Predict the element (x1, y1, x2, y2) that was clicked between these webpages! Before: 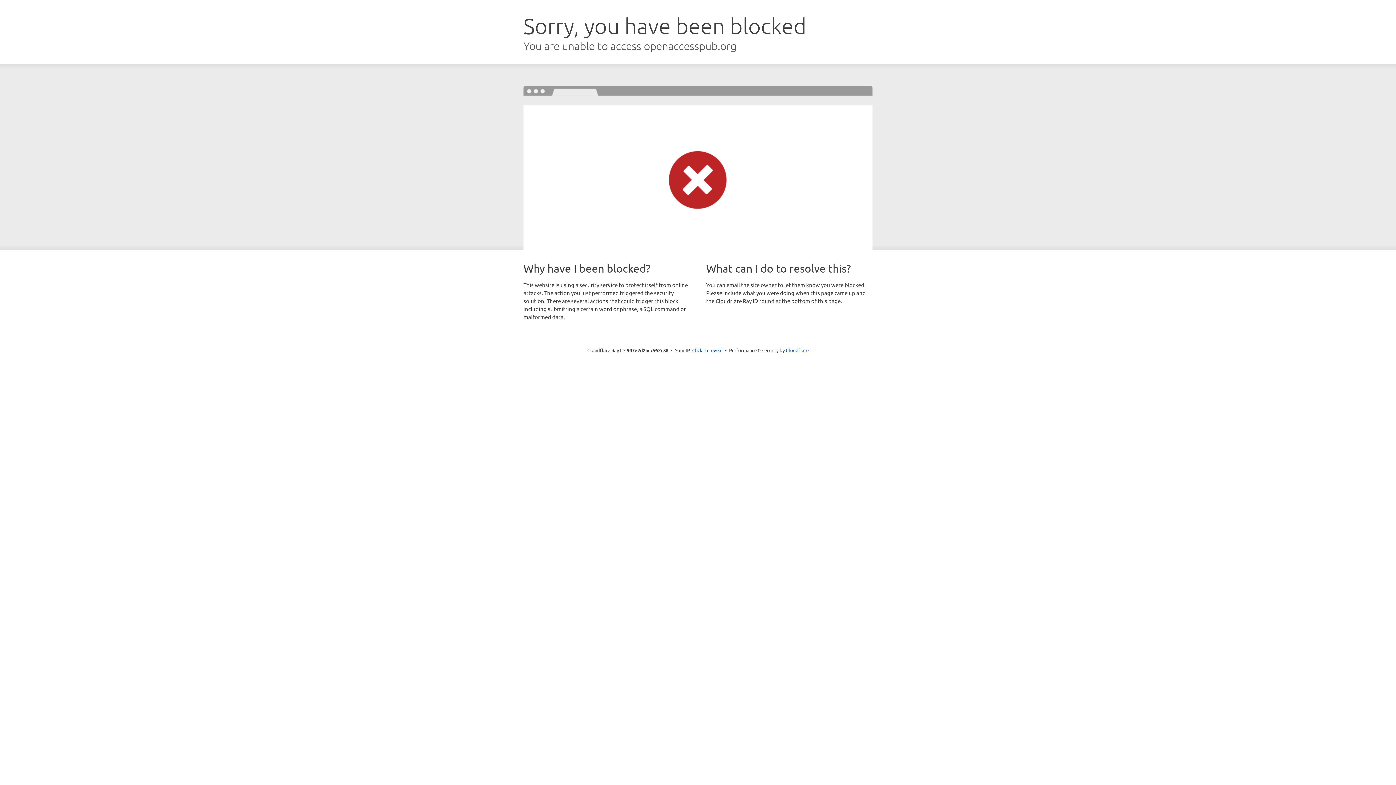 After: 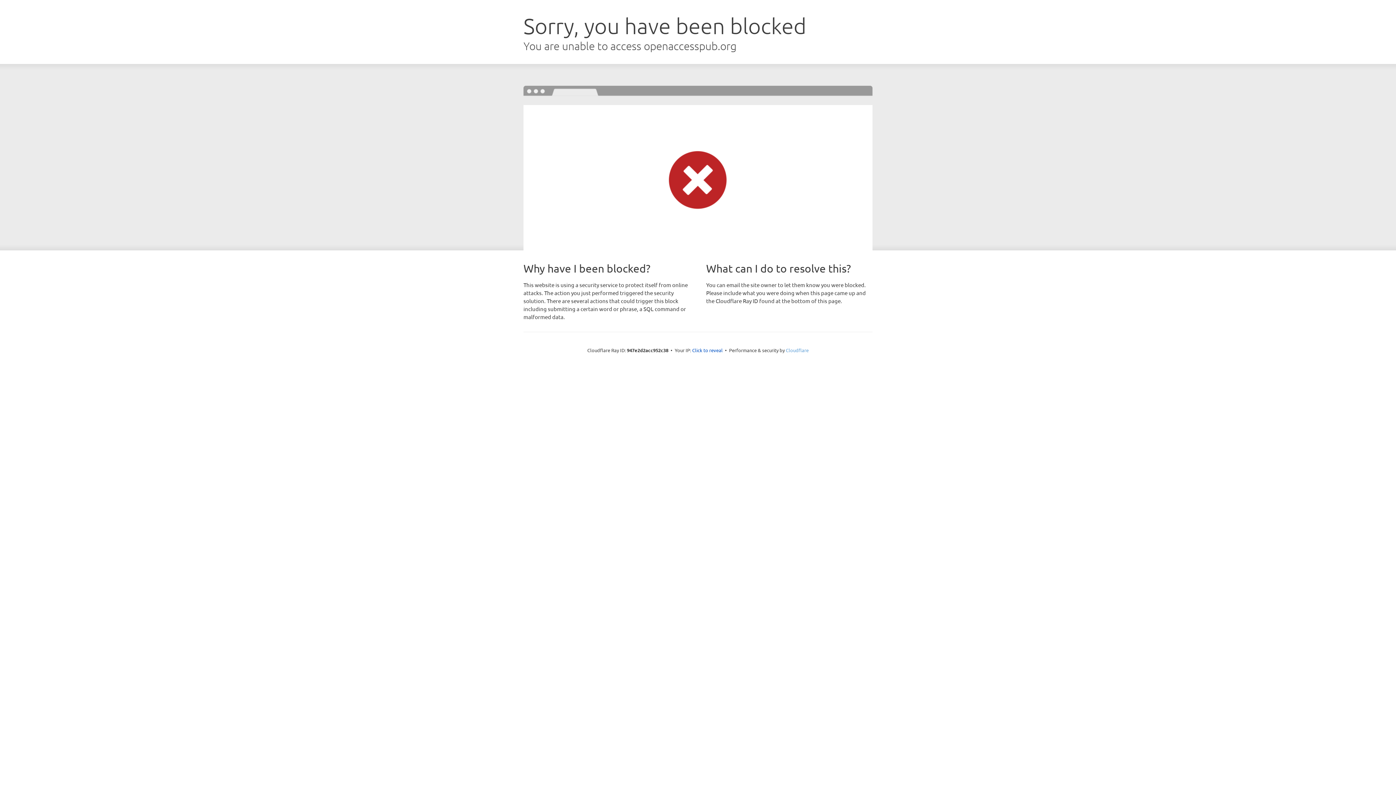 Action: label: Cloudflare bbox: (786, 347, 808, 353)